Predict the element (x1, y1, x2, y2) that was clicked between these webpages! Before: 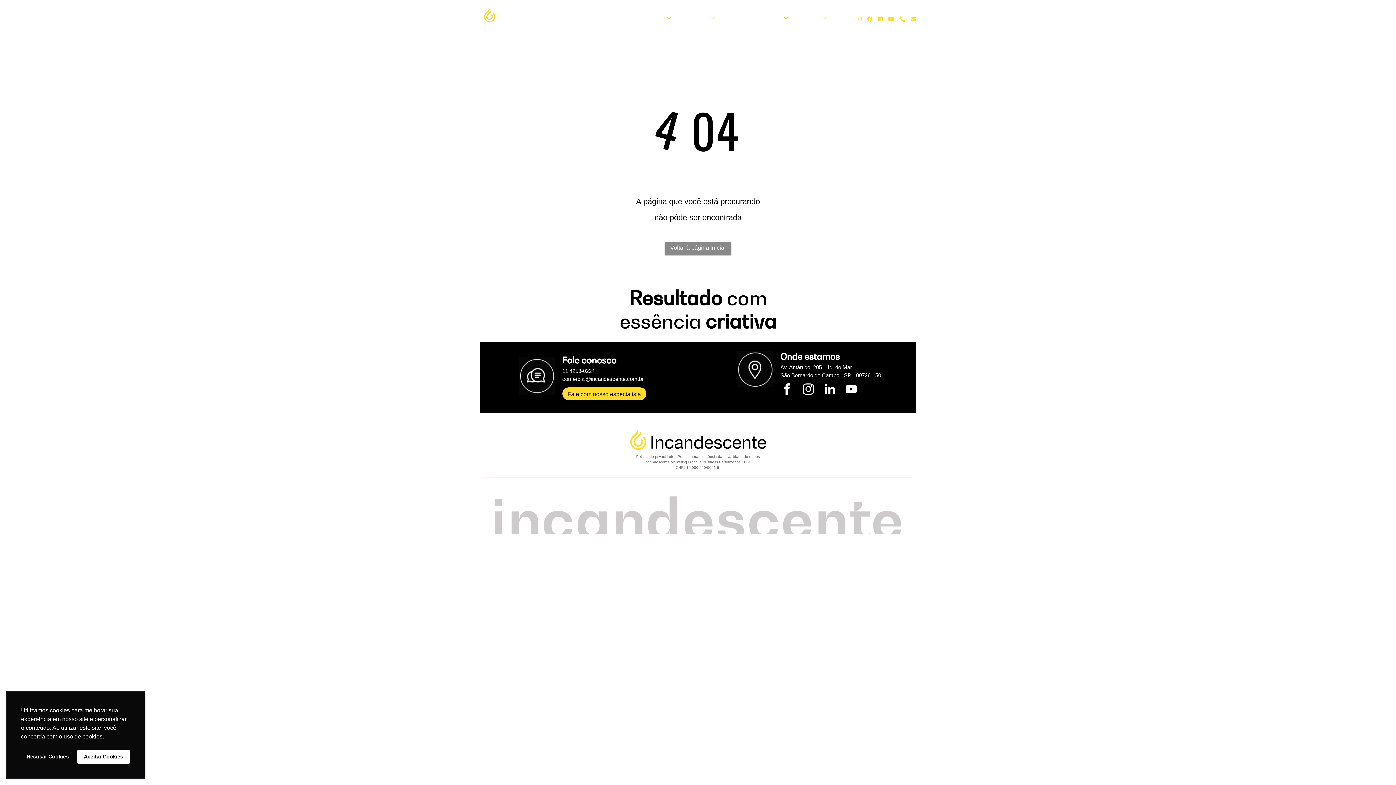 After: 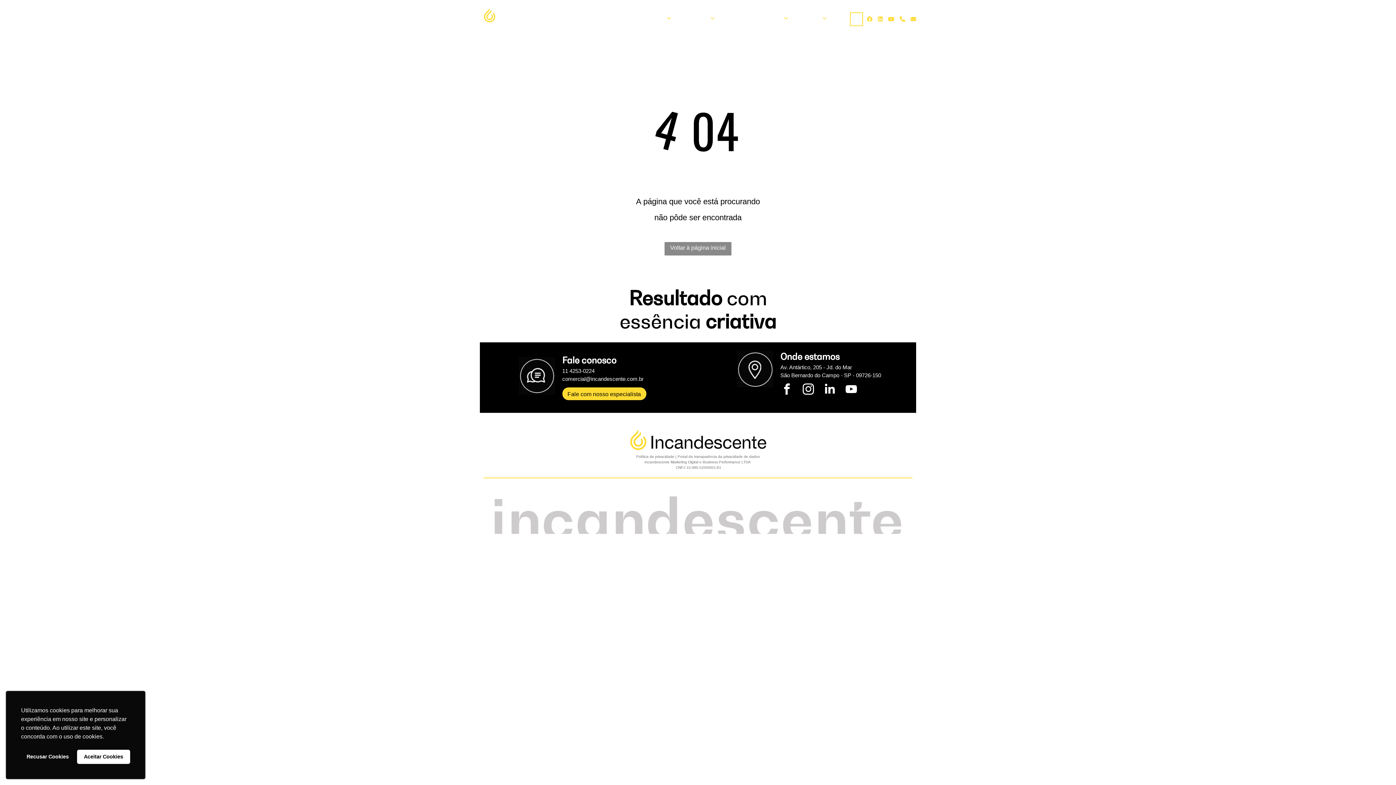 Action: bbox: (851, 13, 861, 24) label: Visite nosso perfil no Instagram